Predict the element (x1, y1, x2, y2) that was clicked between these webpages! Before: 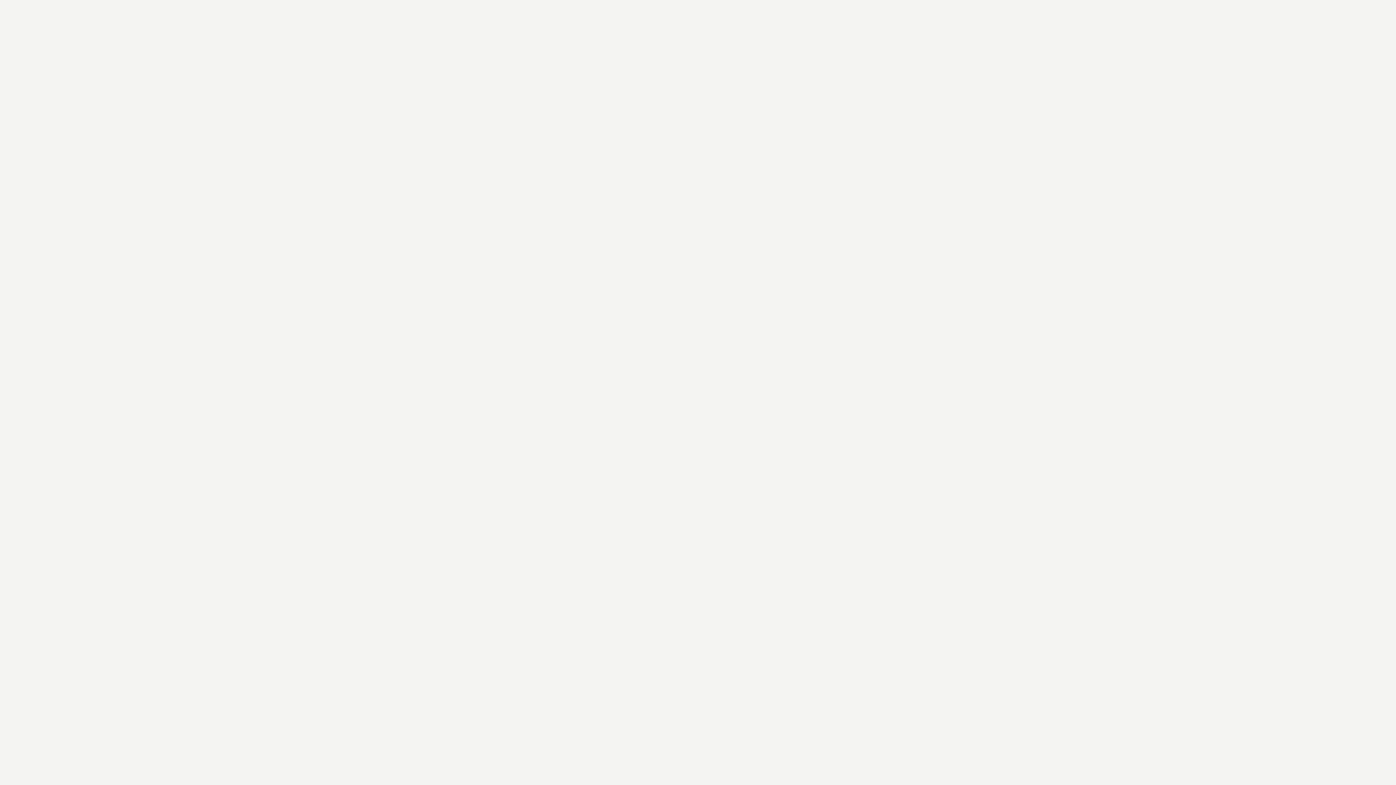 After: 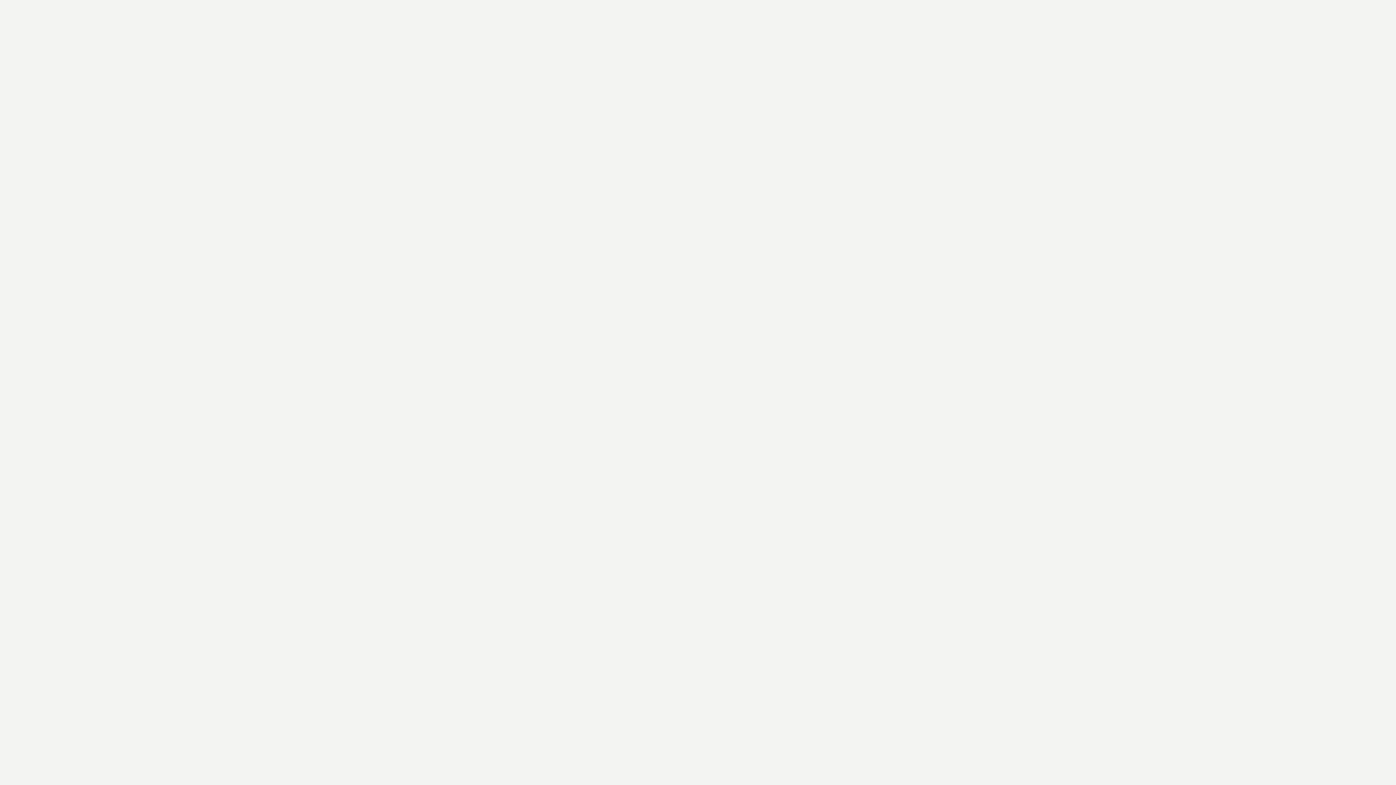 Action: bbox: (610, 11, 697, 17) label: LA CÁTEDRA HAMMAM AL ÁNDALUS